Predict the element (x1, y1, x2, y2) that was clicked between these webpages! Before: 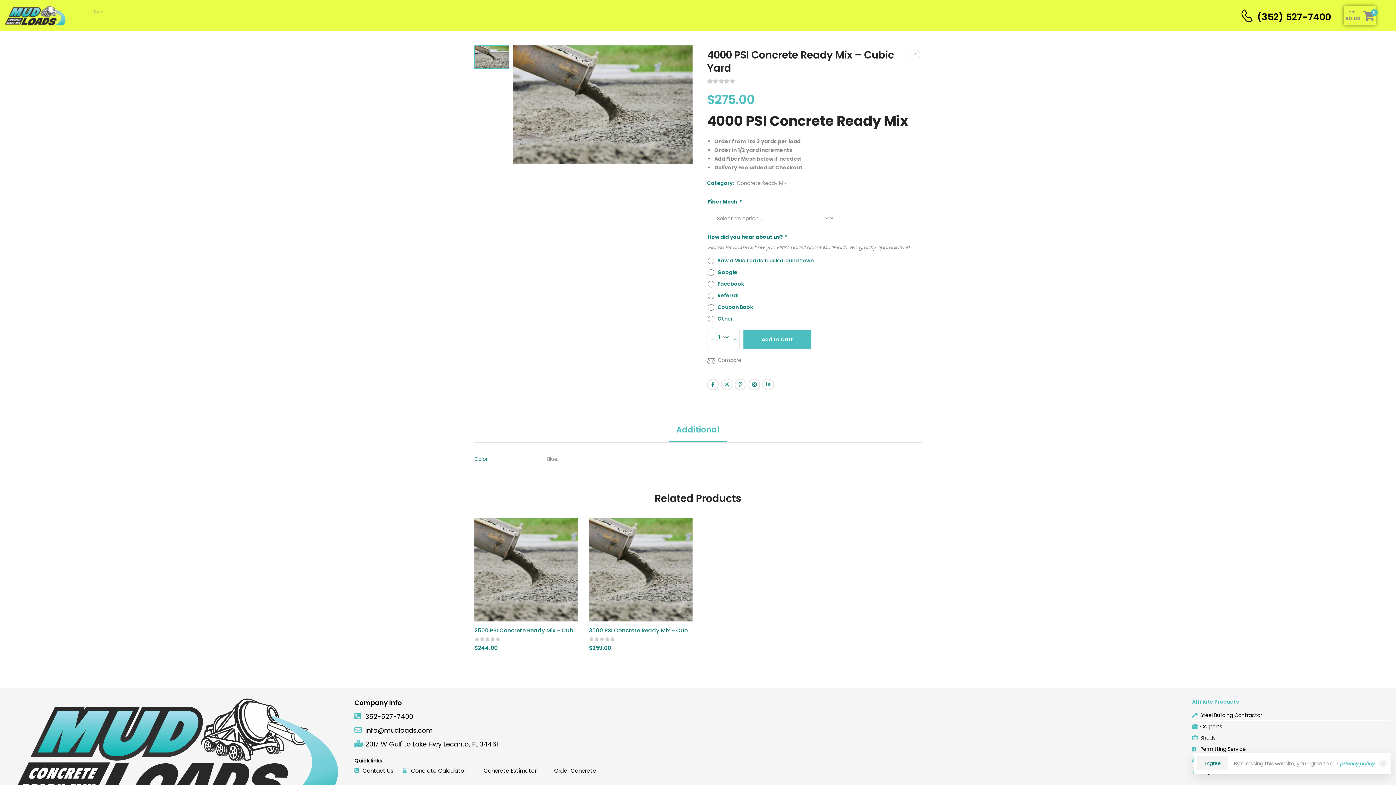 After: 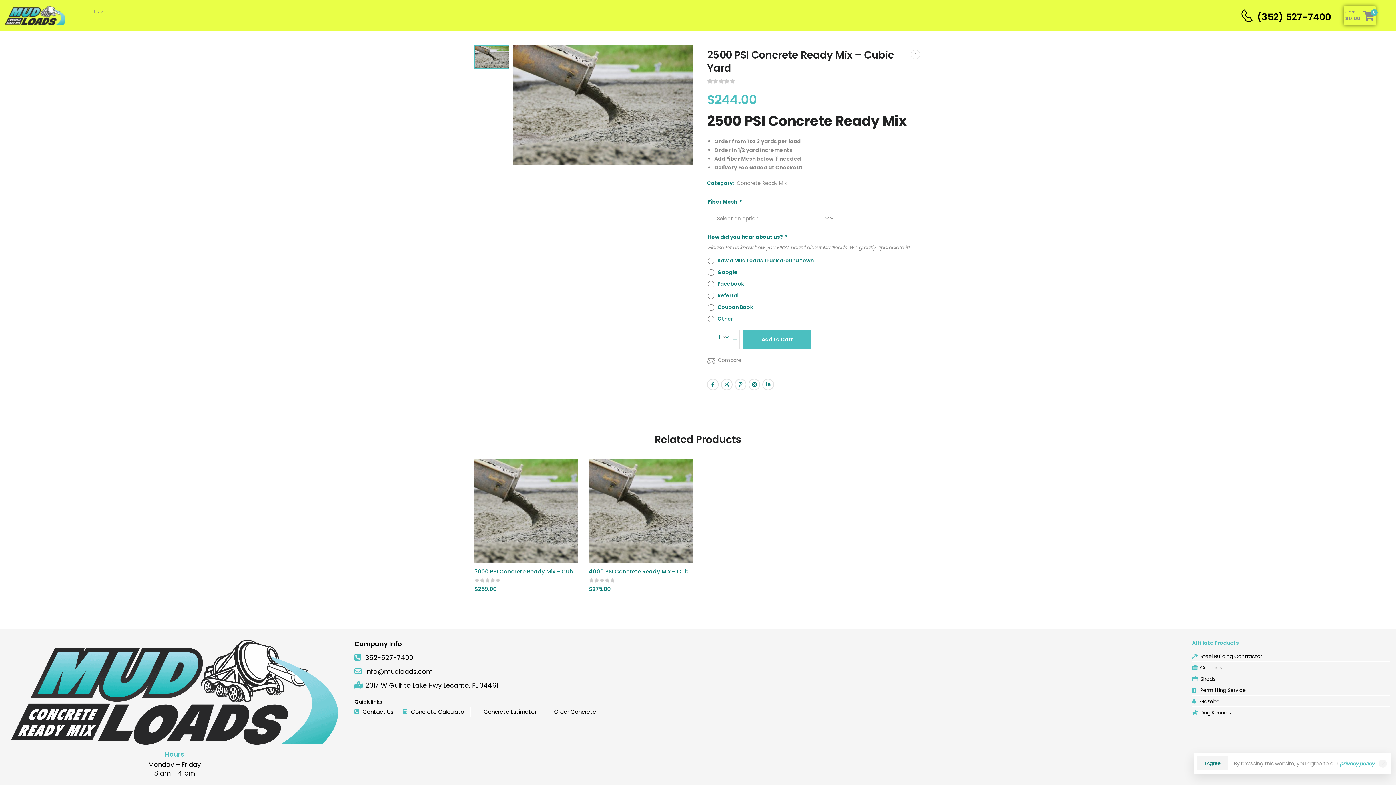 Action: bbox: (474, 518, 578, 621)